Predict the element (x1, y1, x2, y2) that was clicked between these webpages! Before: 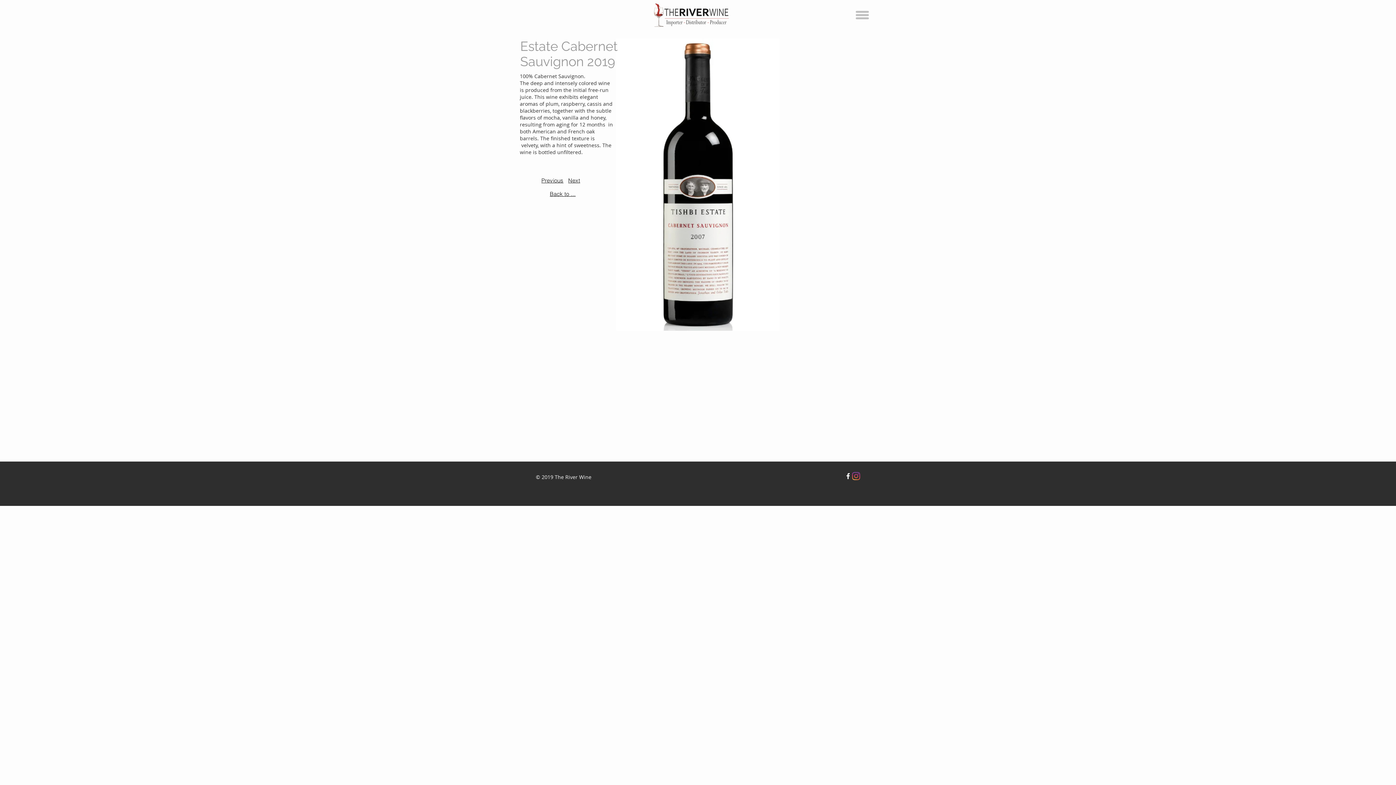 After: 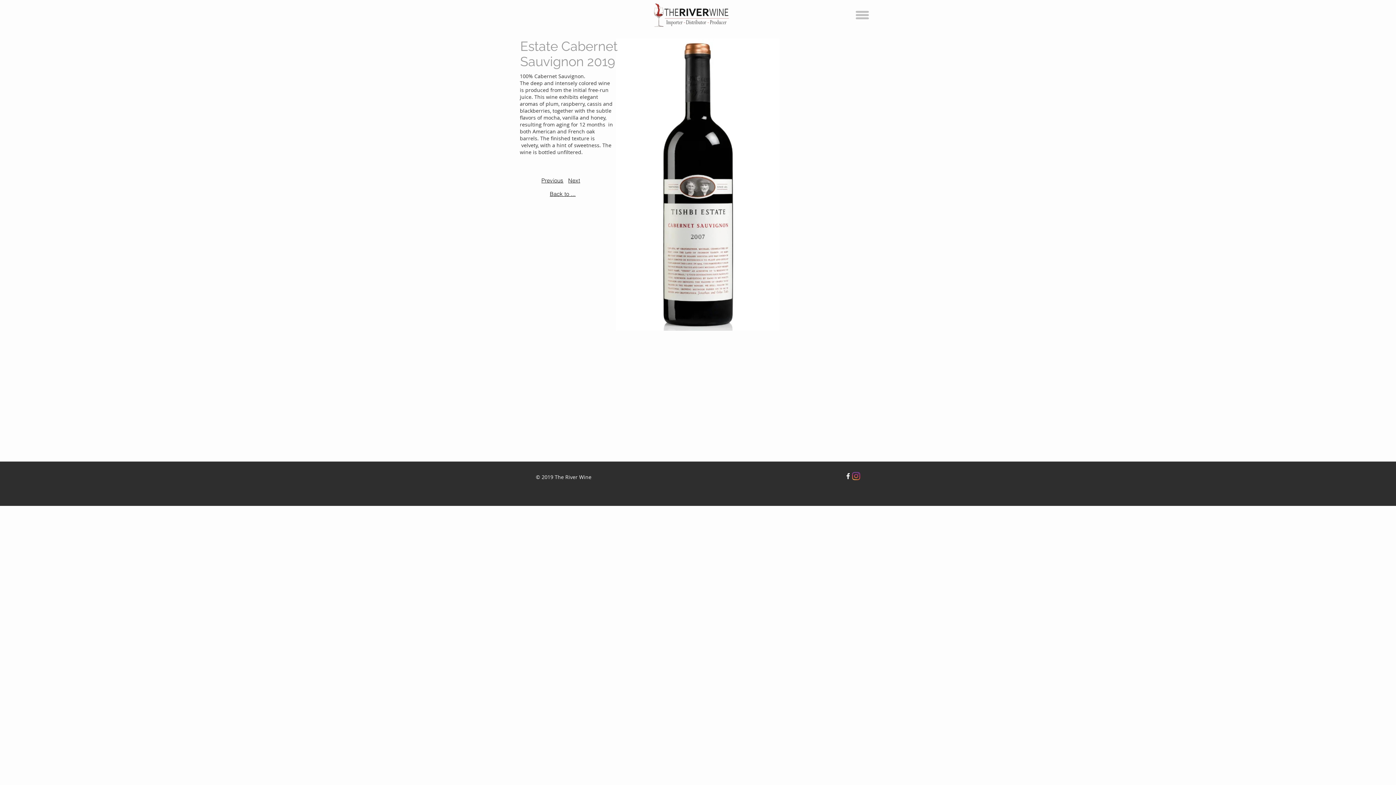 Action: bbox: (844, 472, 852, 480) label: Follow Us on Facebook